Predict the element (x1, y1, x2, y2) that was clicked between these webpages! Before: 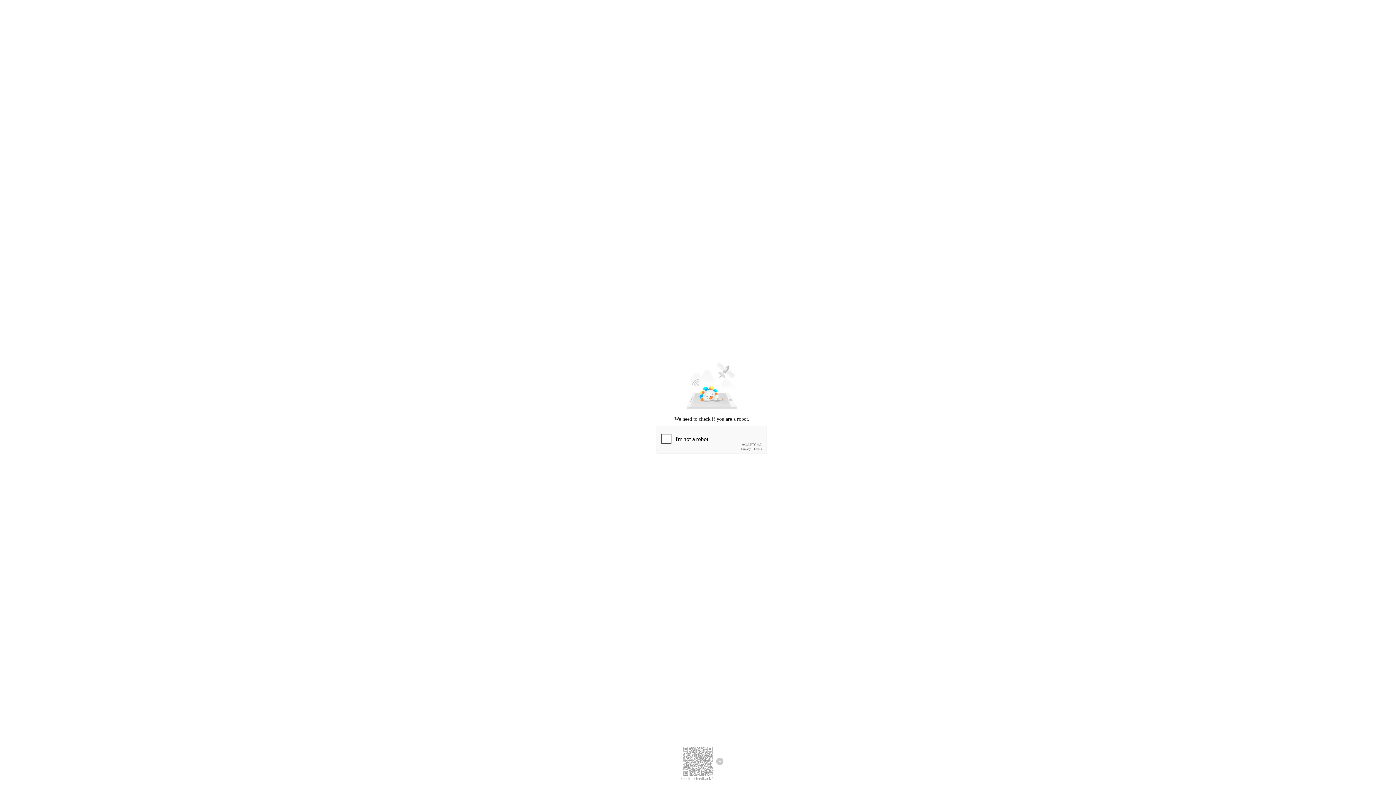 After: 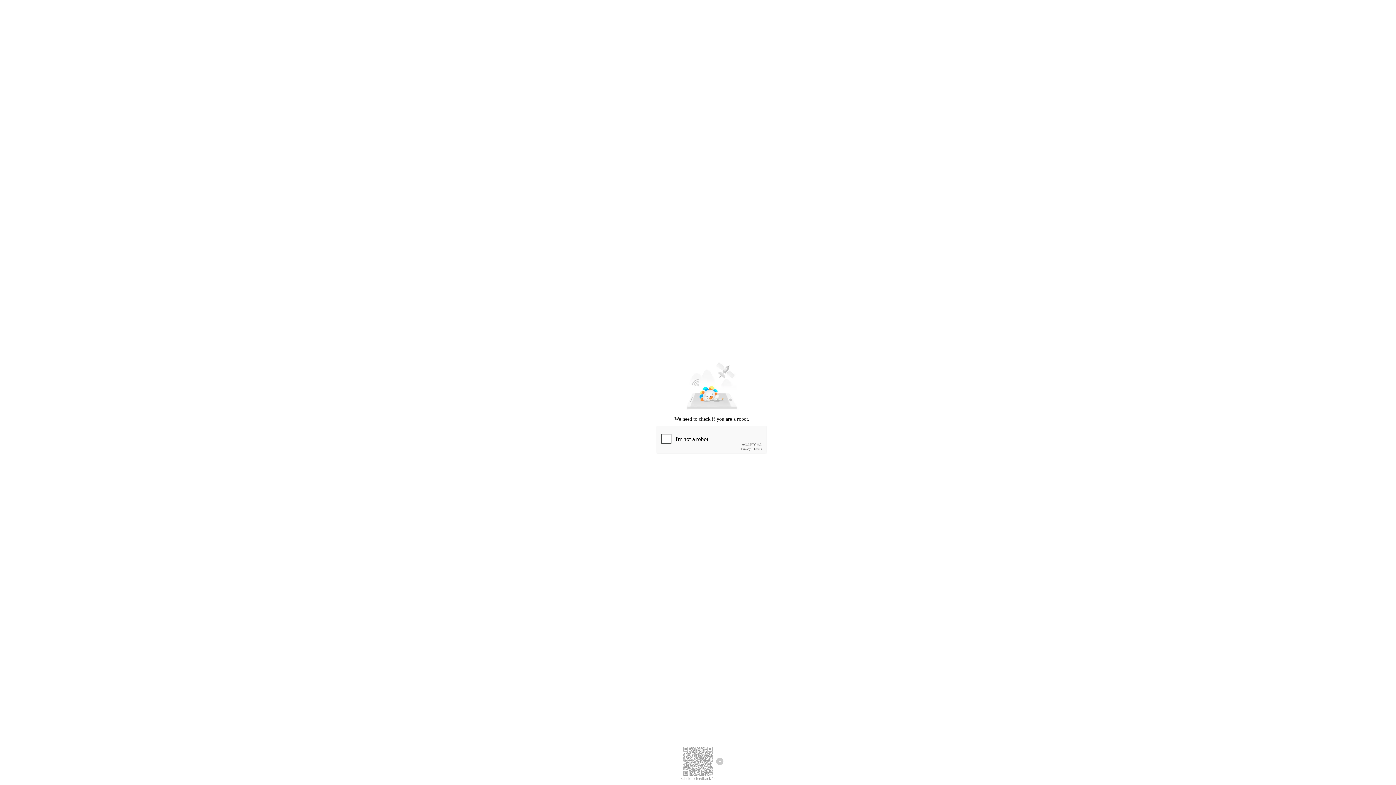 Action: label: Click to feedback > bbox: (681, 776, 714, 781)